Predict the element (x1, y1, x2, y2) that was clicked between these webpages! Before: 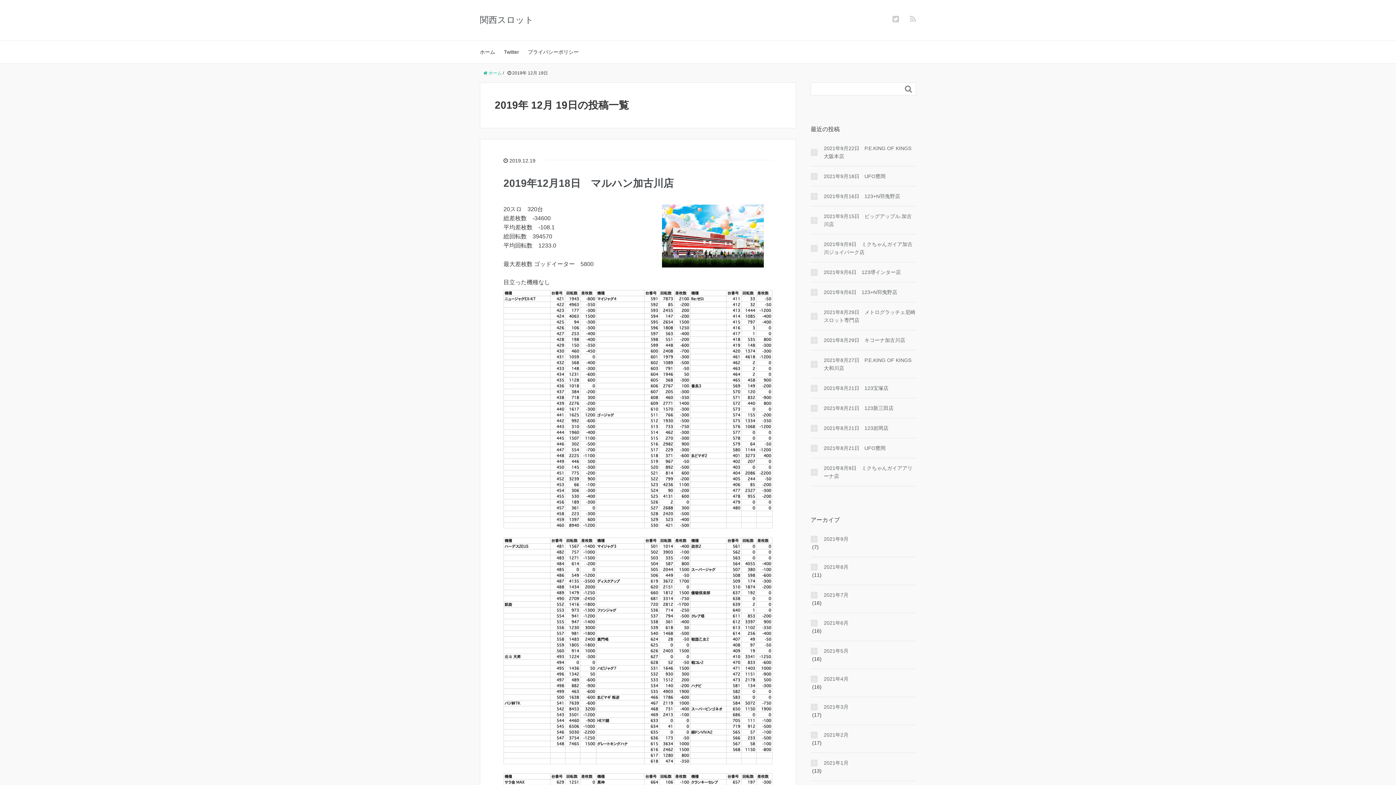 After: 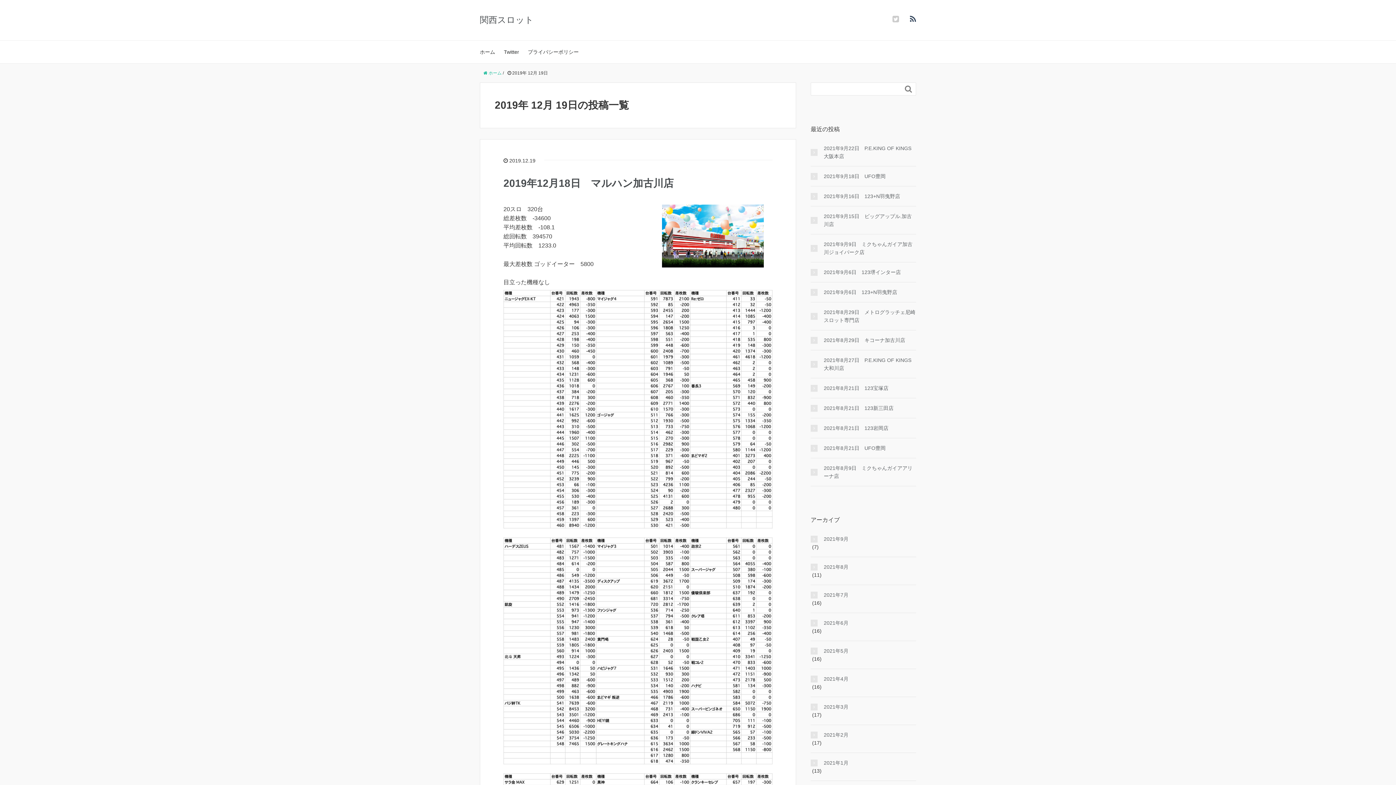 Action: bbox: (910, 14, 916, 23)